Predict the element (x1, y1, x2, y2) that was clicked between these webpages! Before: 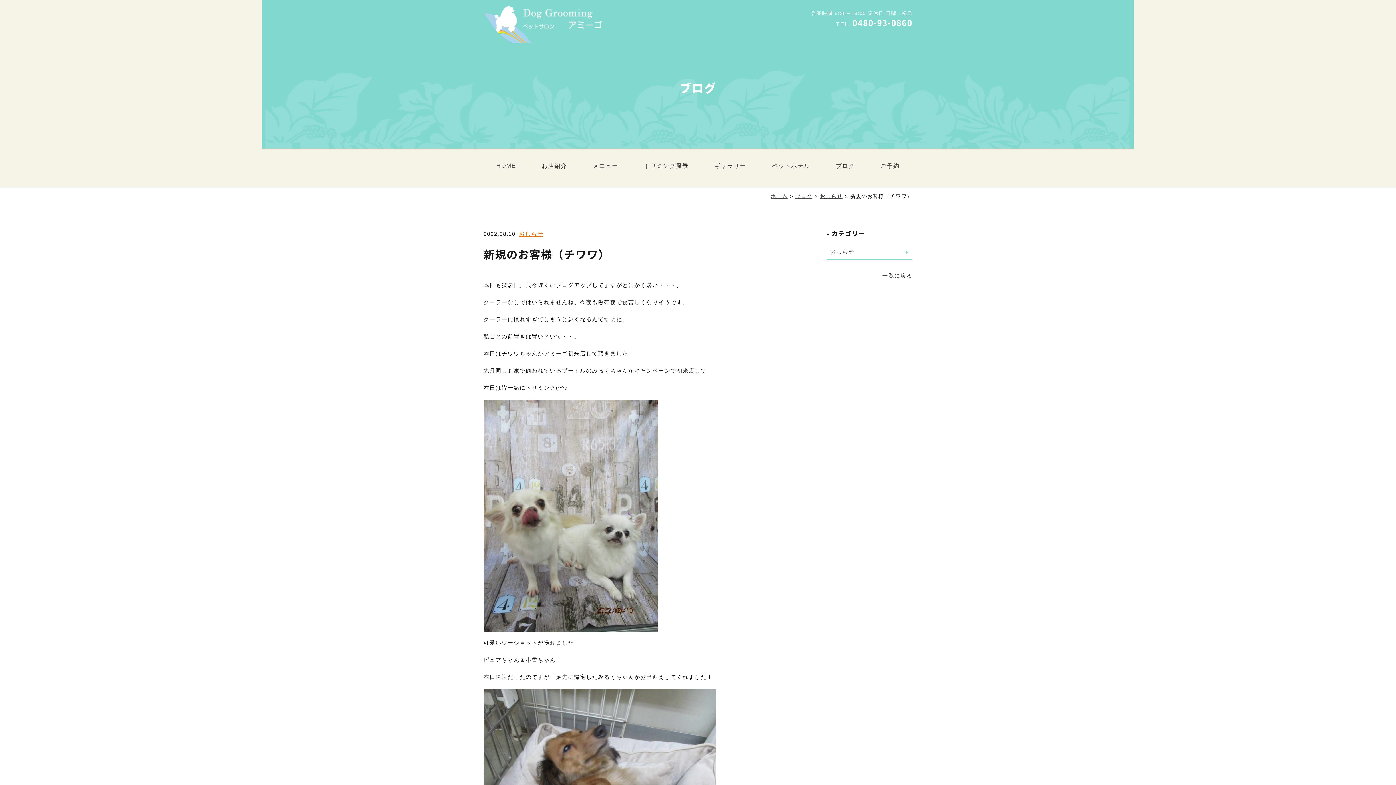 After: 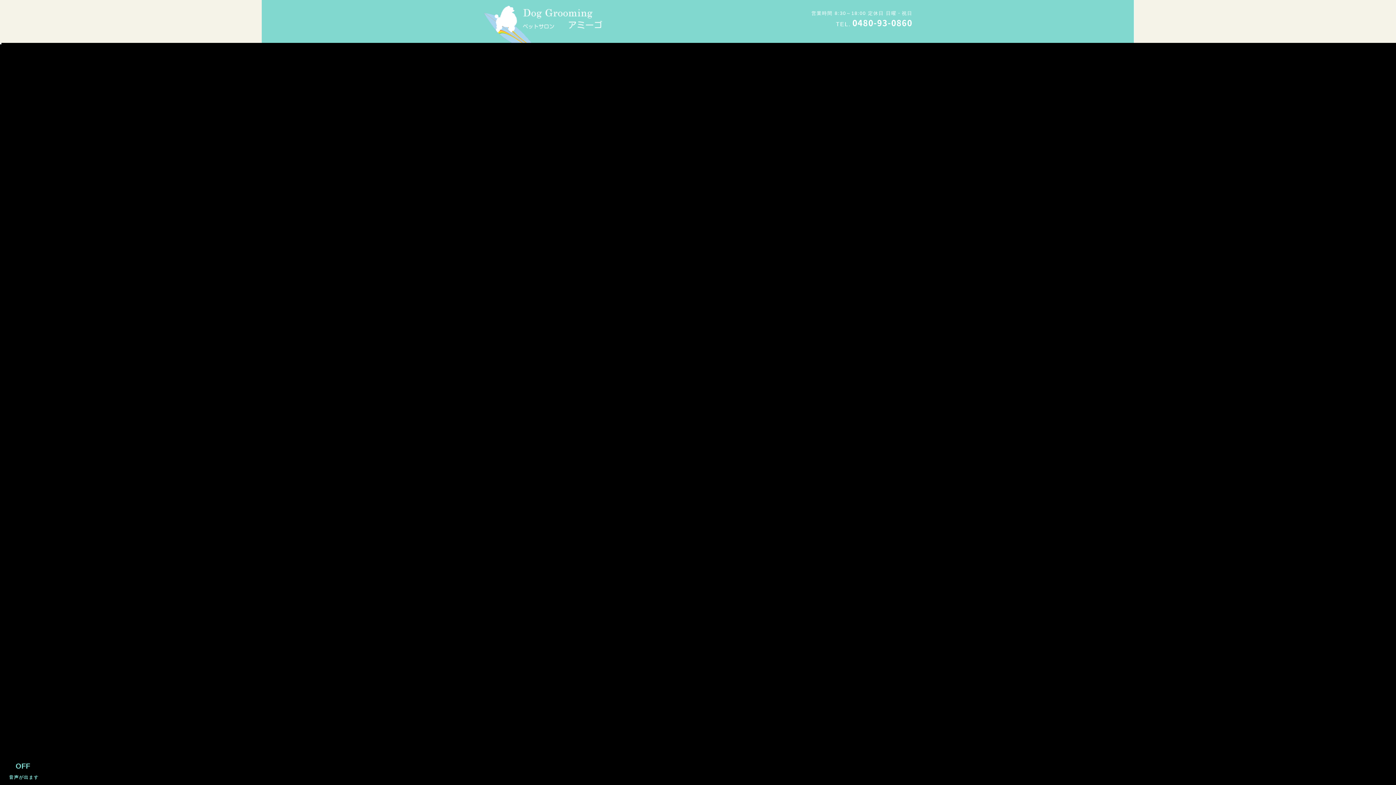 Action: bbox: (483, 148, 528, 186) label: HOME